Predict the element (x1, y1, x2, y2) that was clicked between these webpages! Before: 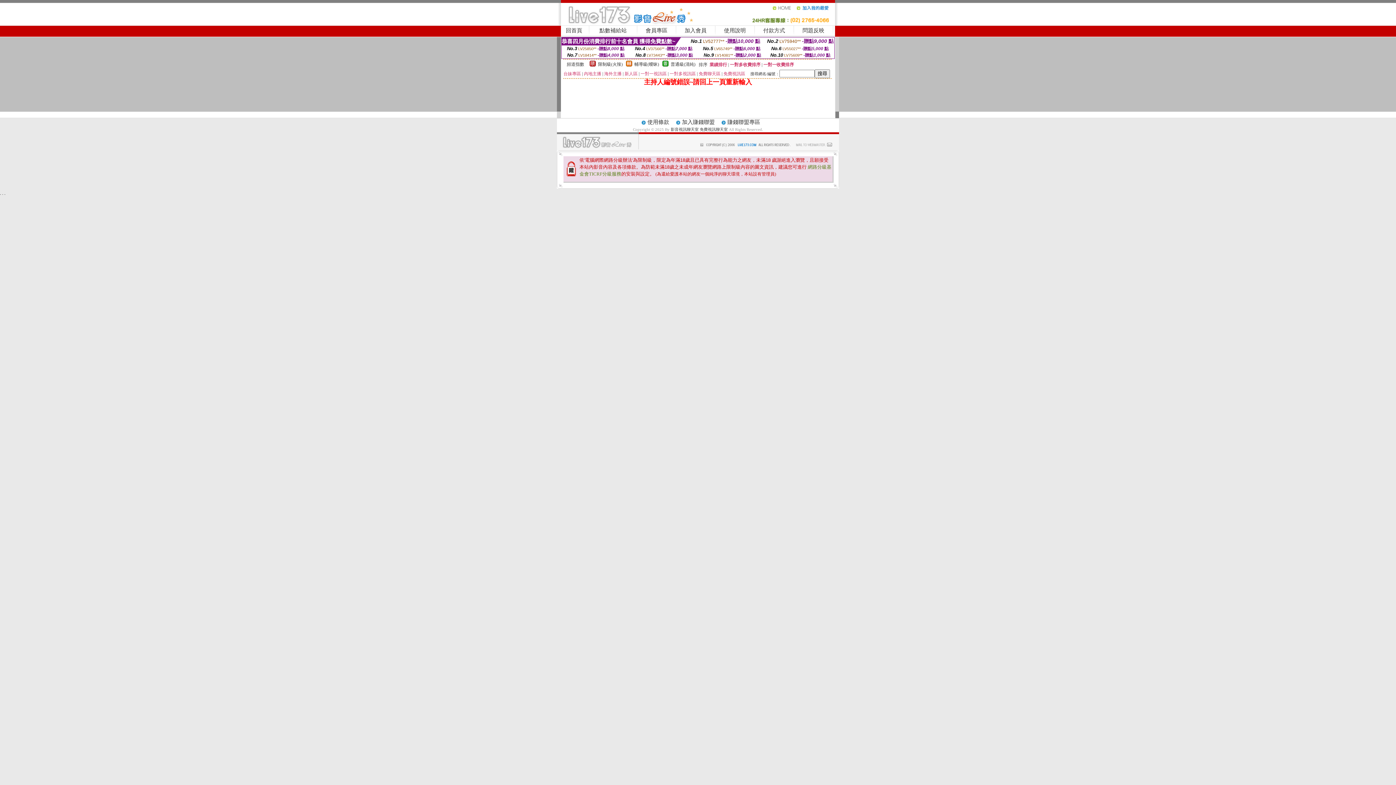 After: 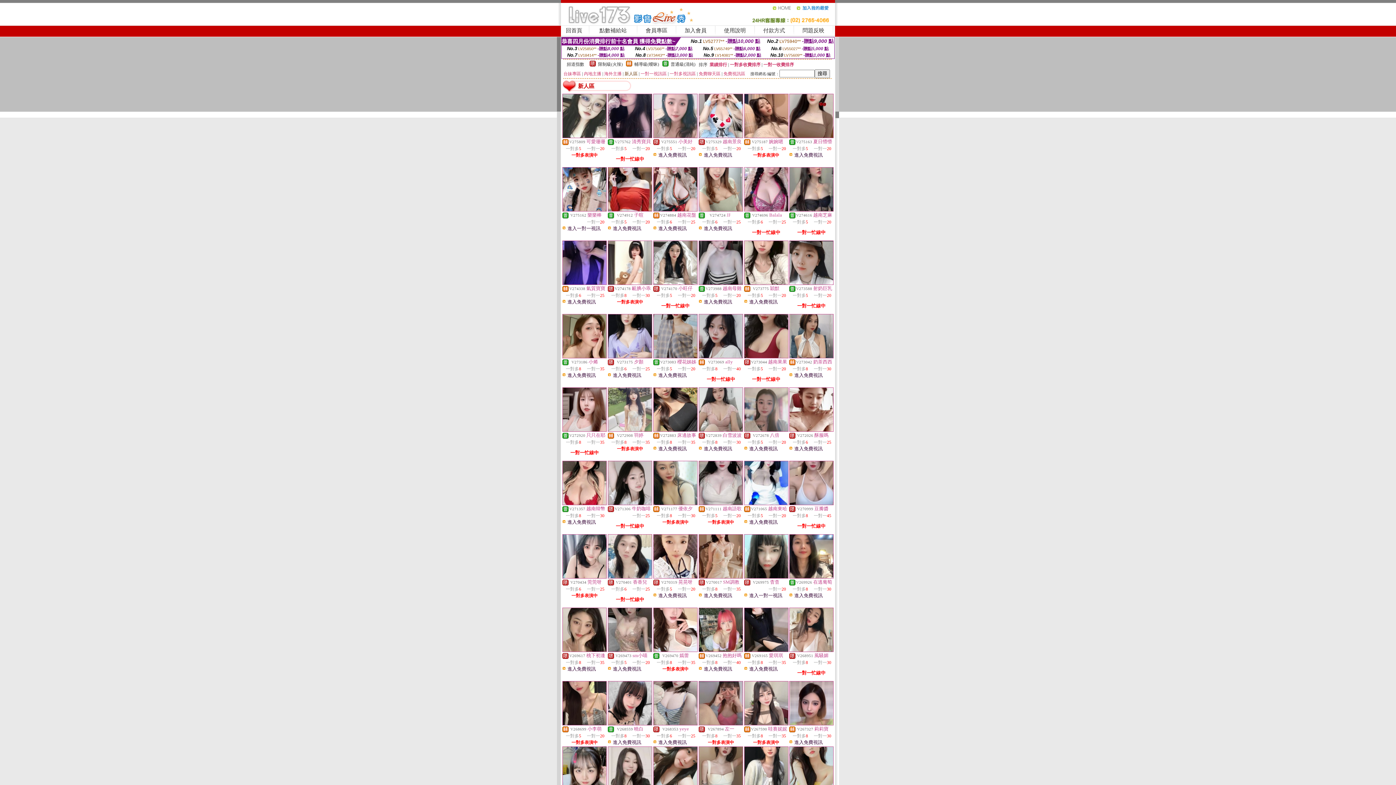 Action: label: 新人區 bbox: (624, 71, 637, 76)